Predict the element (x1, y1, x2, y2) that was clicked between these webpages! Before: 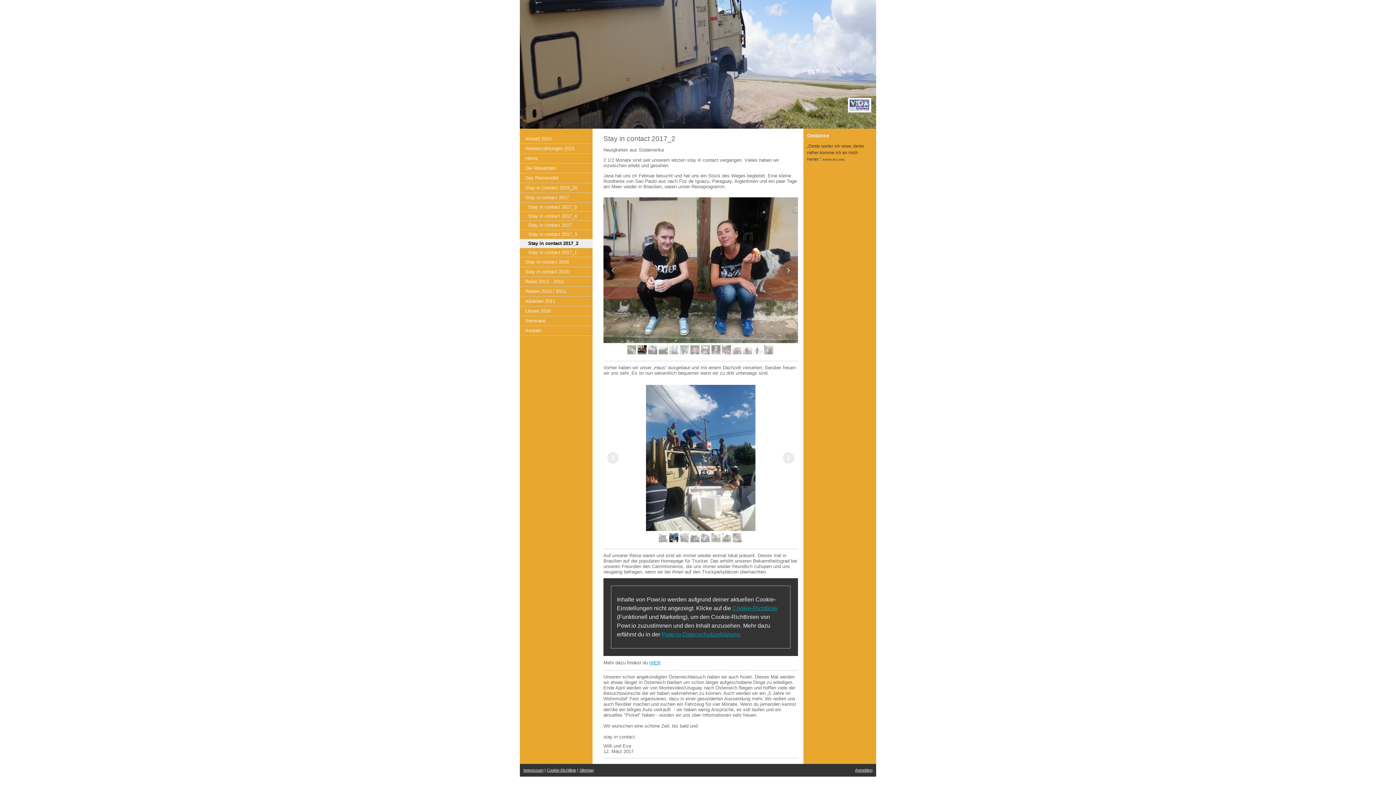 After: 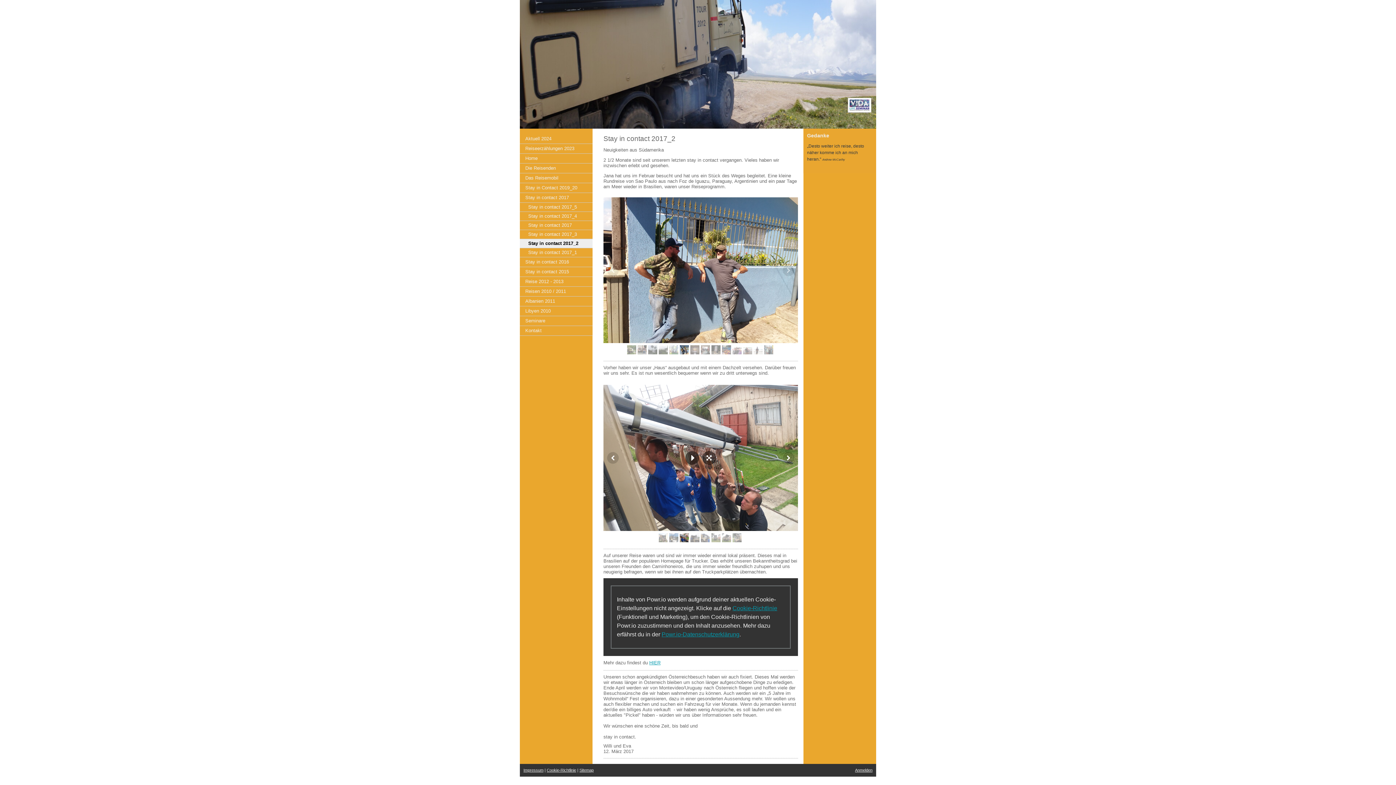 Action: bbox: (679, 533, 688, 542)